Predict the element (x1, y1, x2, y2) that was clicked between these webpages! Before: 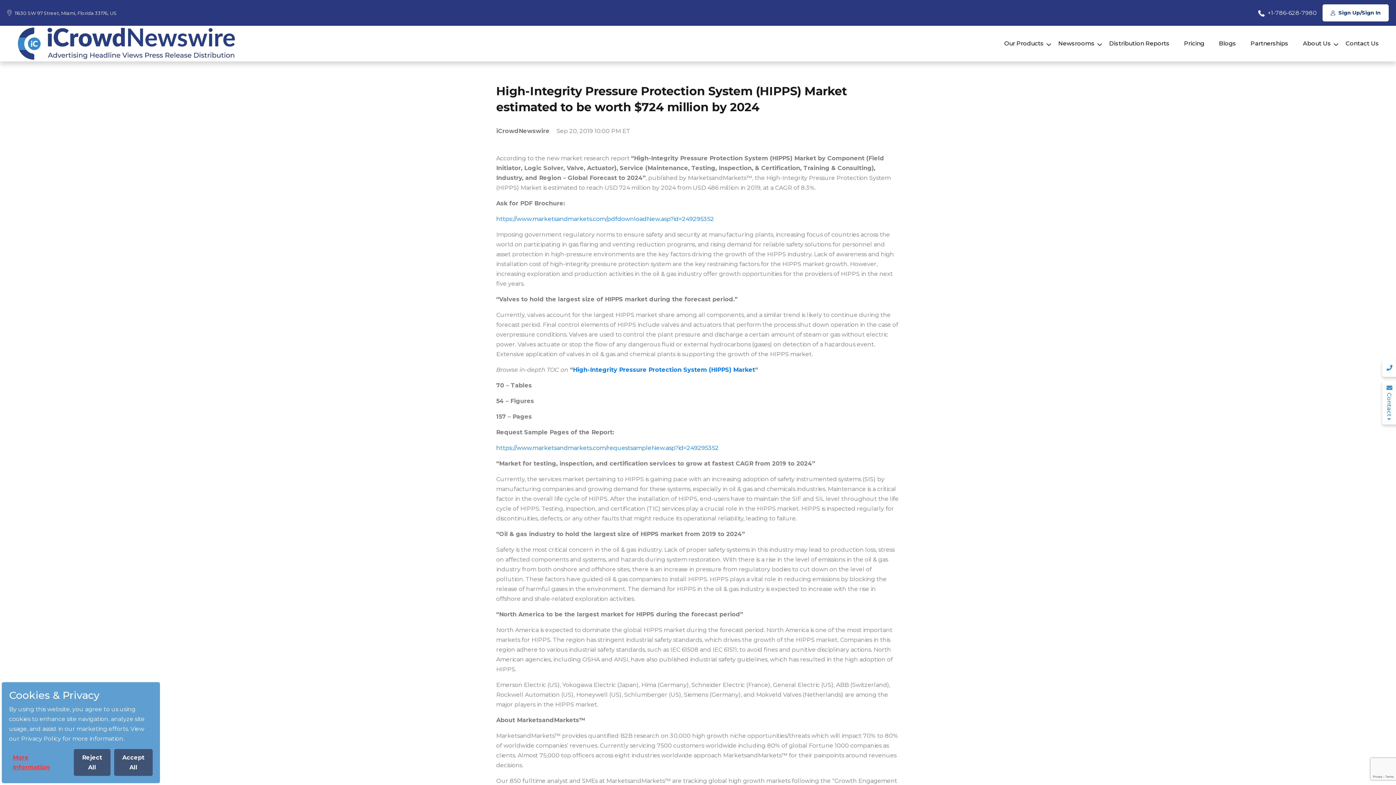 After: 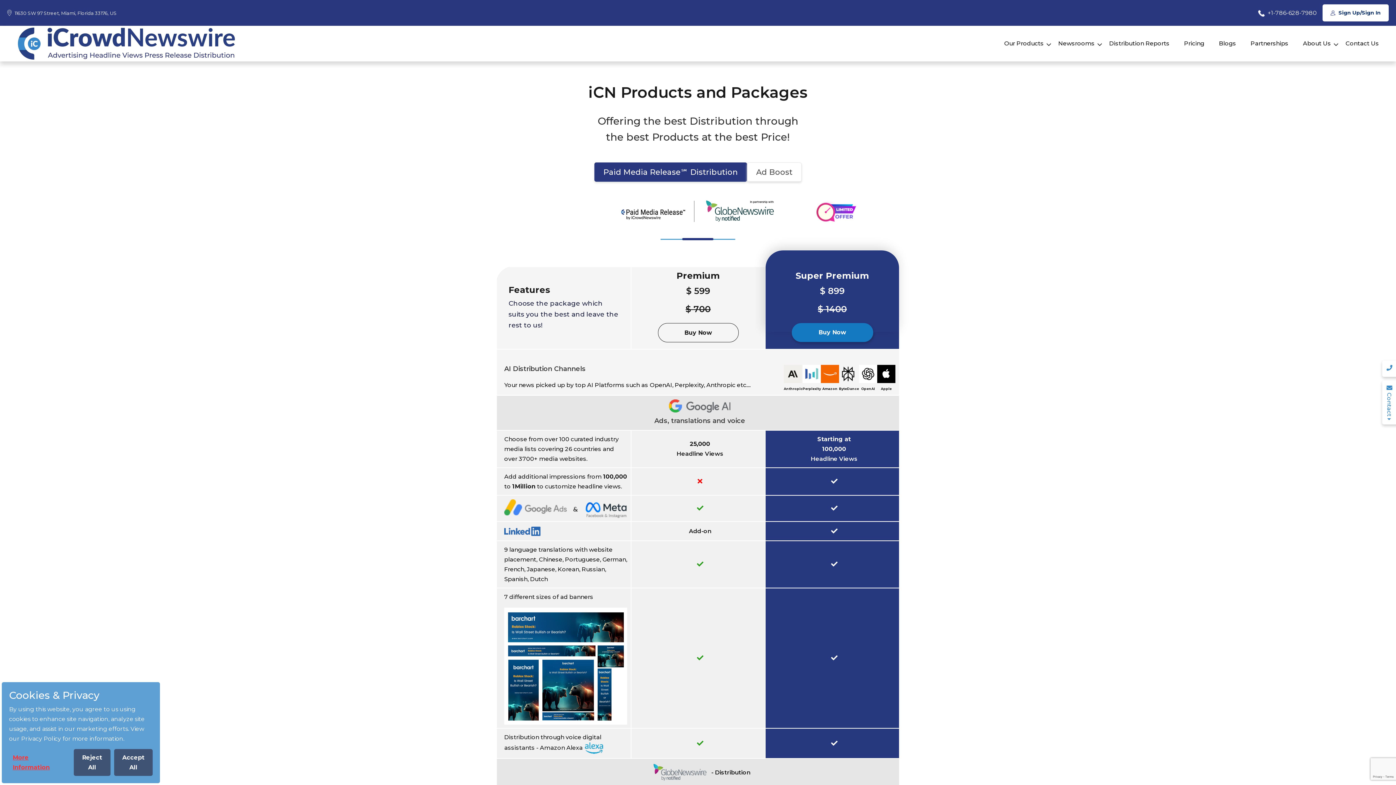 Action: bbox: (1177, 35, 1211, 52) label: Pricing